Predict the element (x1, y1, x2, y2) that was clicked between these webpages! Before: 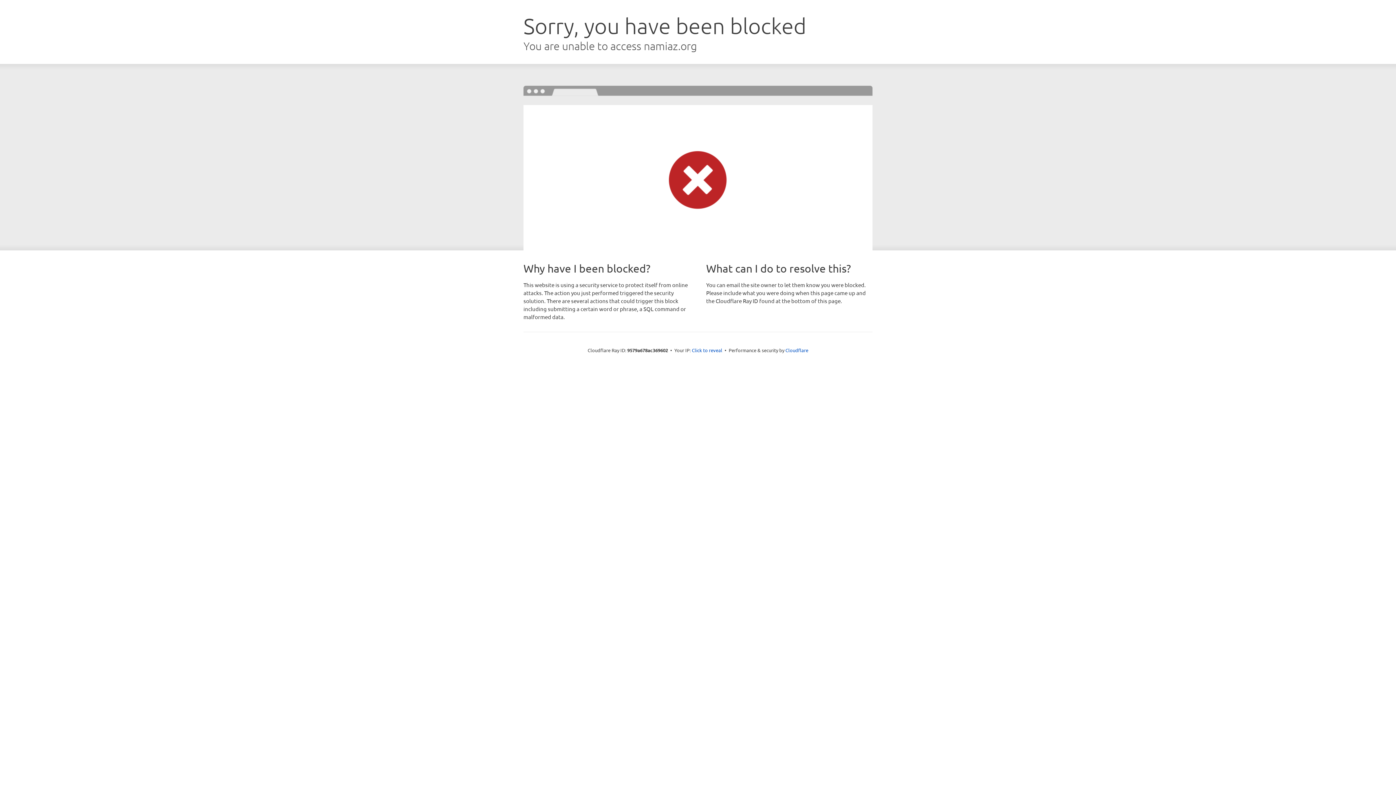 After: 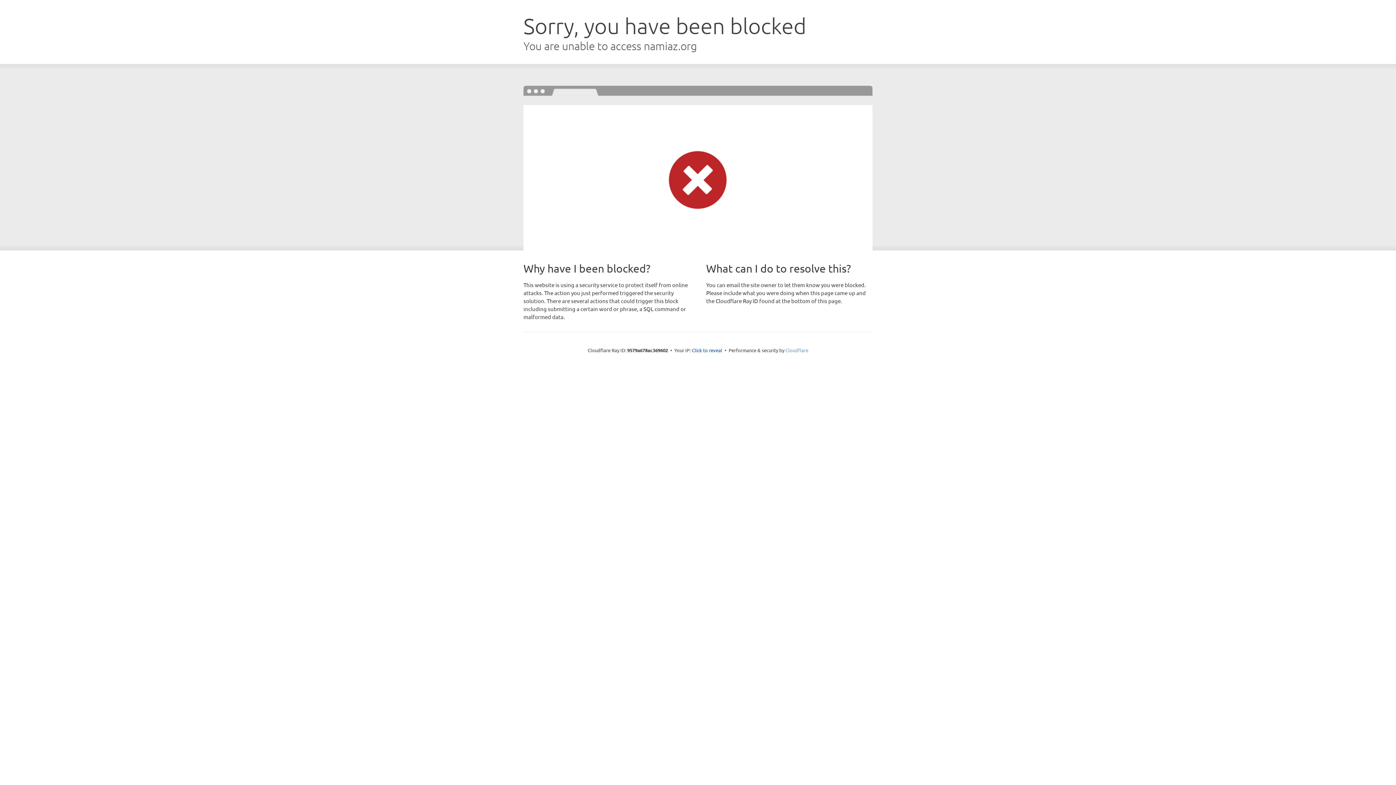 Action: label: Cloudflare bbox: (785, 347, 808, 353)